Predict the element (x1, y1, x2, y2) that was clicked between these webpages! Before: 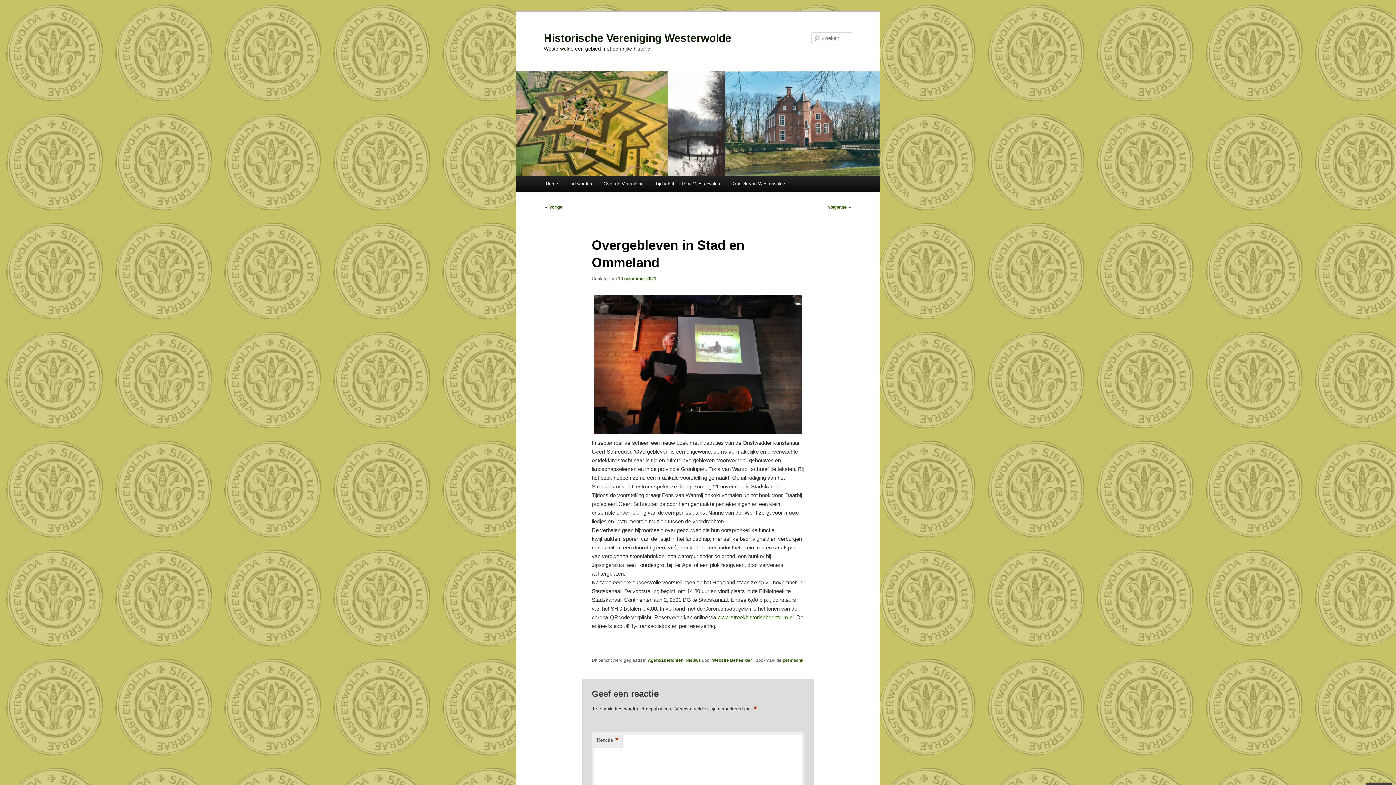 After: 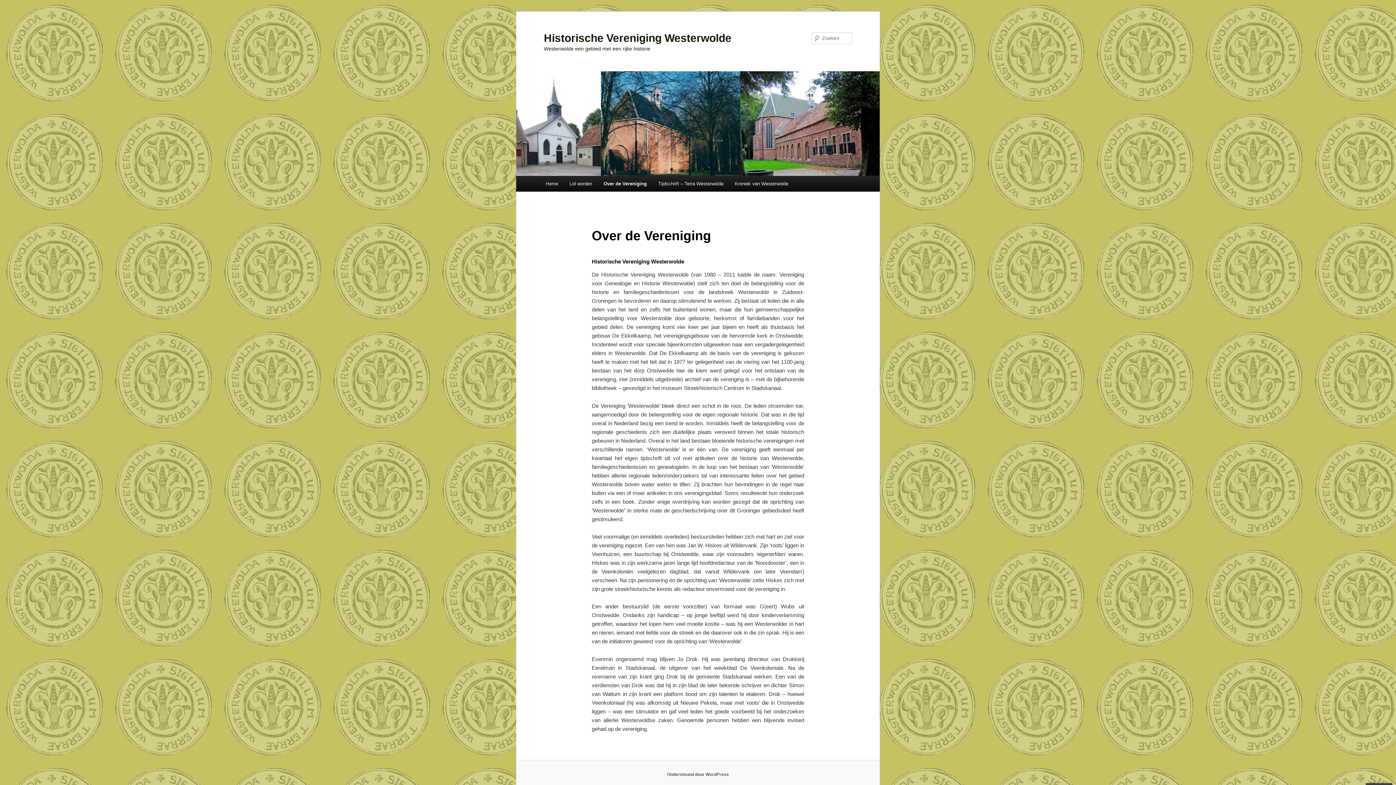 Action: label: Over de Vereniging bbox: (597, 176, 649, 191)